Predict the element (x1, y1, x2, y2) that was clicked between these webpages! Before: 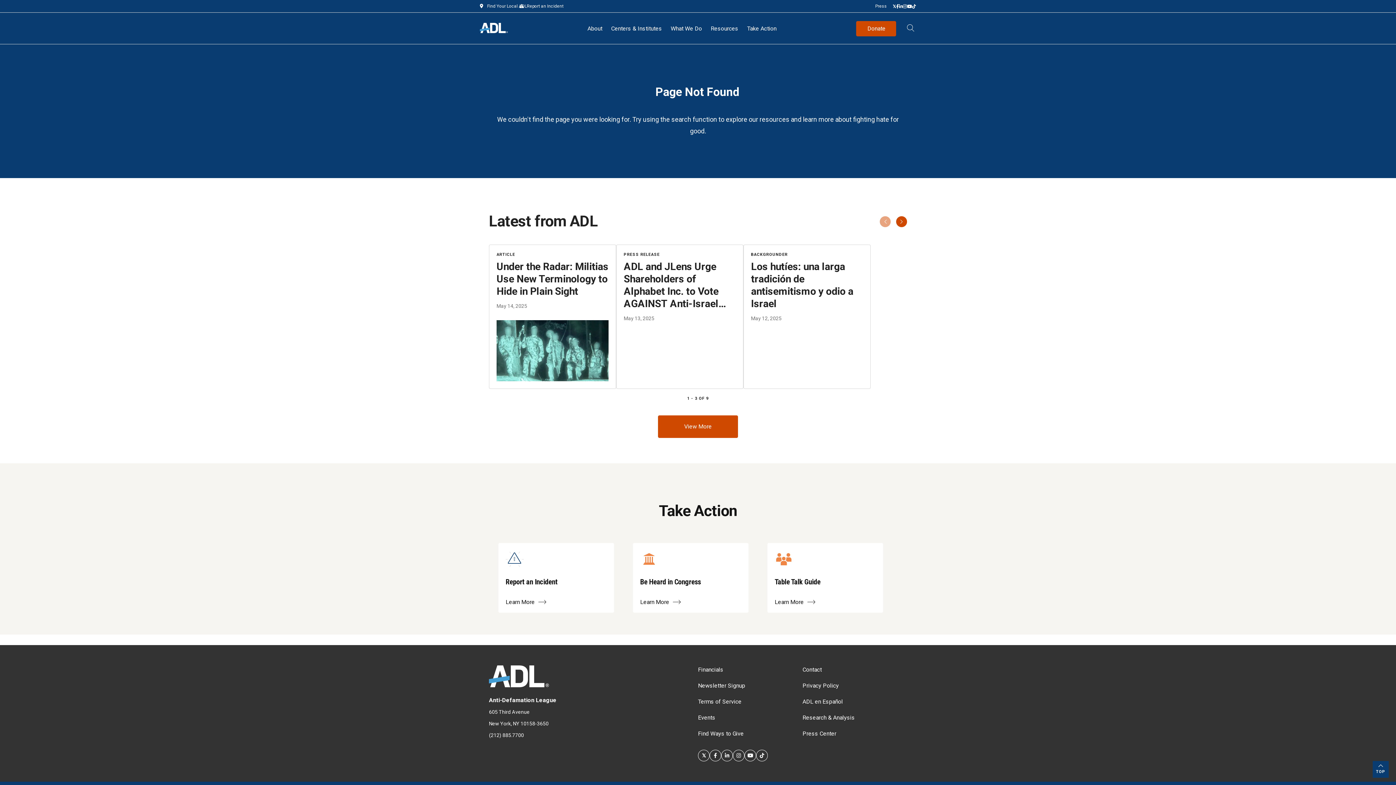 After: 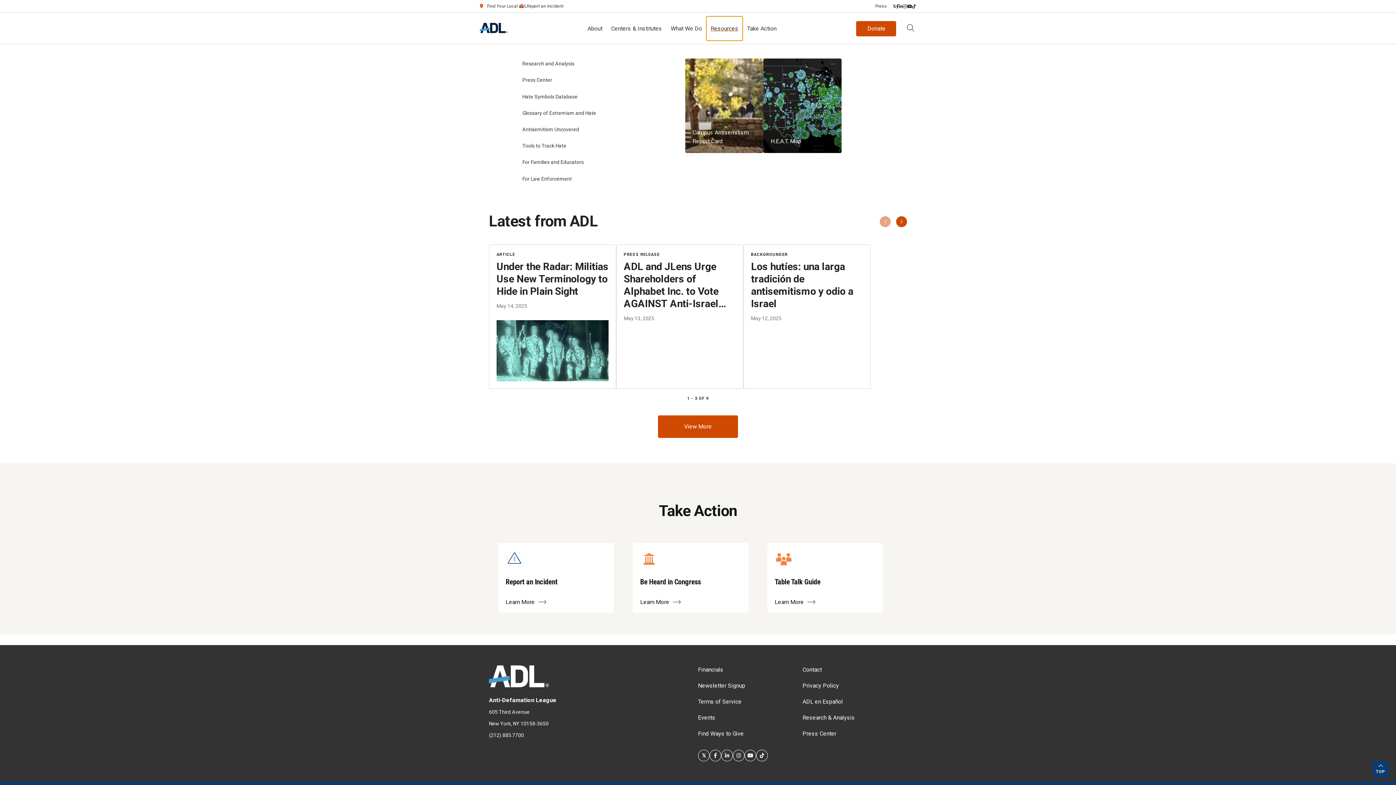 Action: label: Resources bbox: (706, 16, 742, 40)